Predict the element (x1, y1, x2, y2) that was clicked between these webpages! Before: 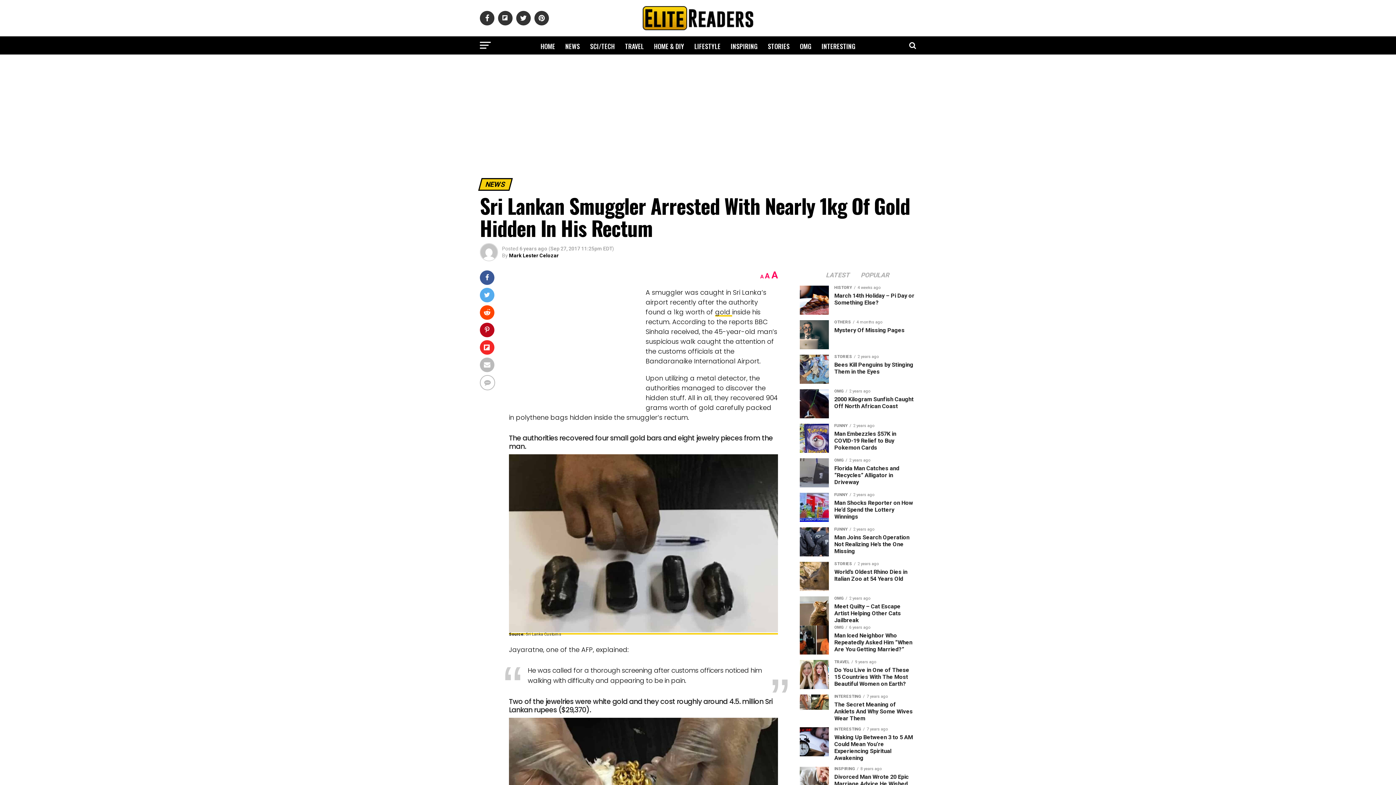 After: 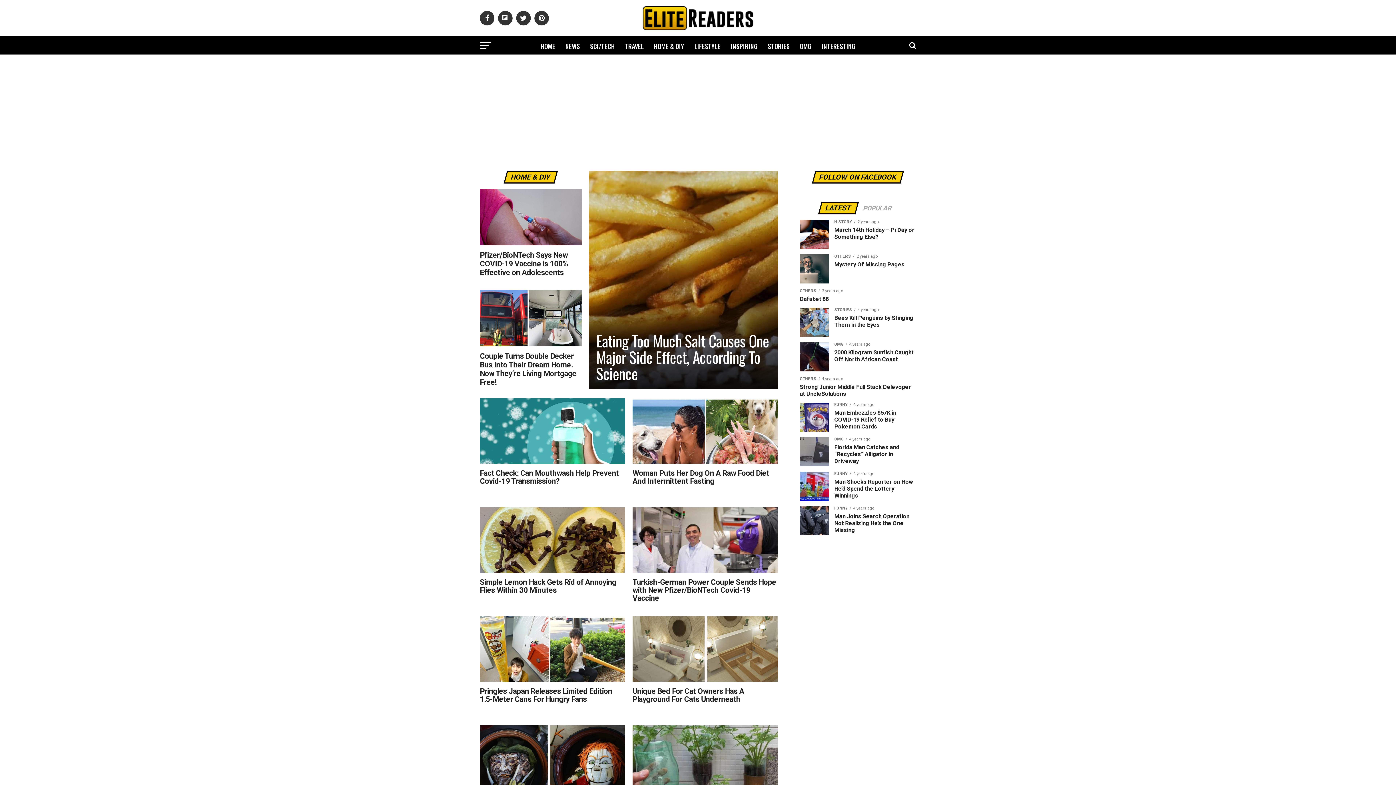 Action: bbox: (649, 36, 688, 56) label: HOME & DIY